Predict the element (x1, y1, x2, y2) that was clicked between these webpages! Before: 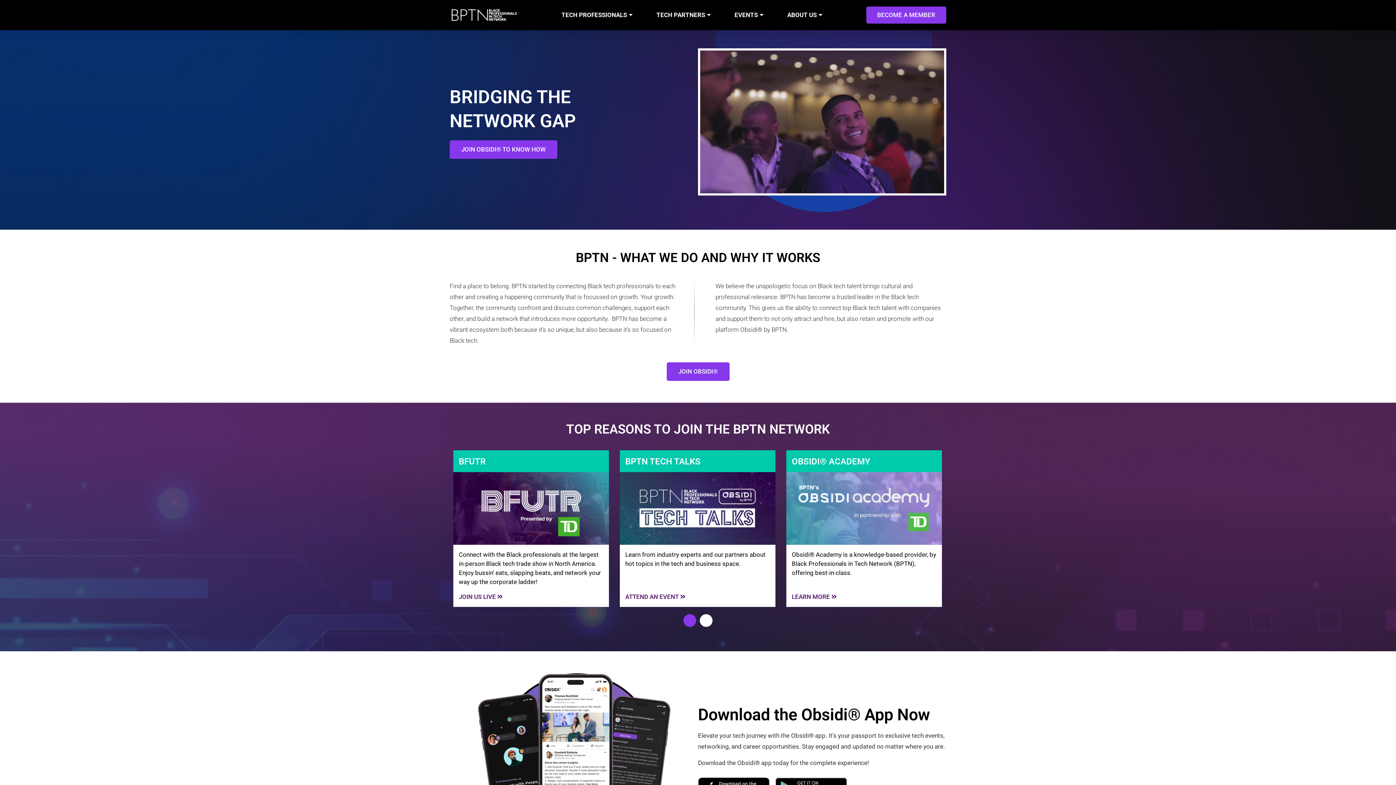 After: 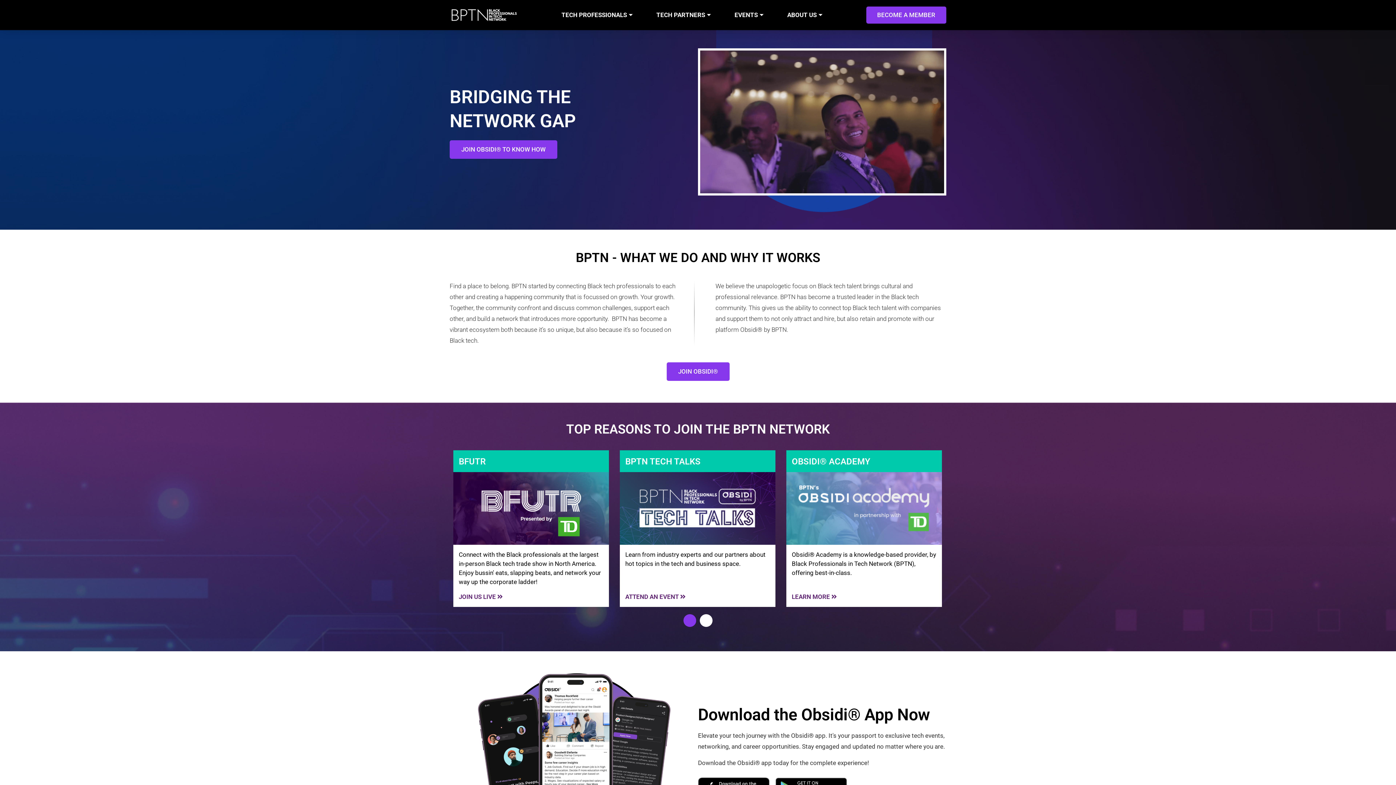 Action: bbox: (449, 3, 518, 26)